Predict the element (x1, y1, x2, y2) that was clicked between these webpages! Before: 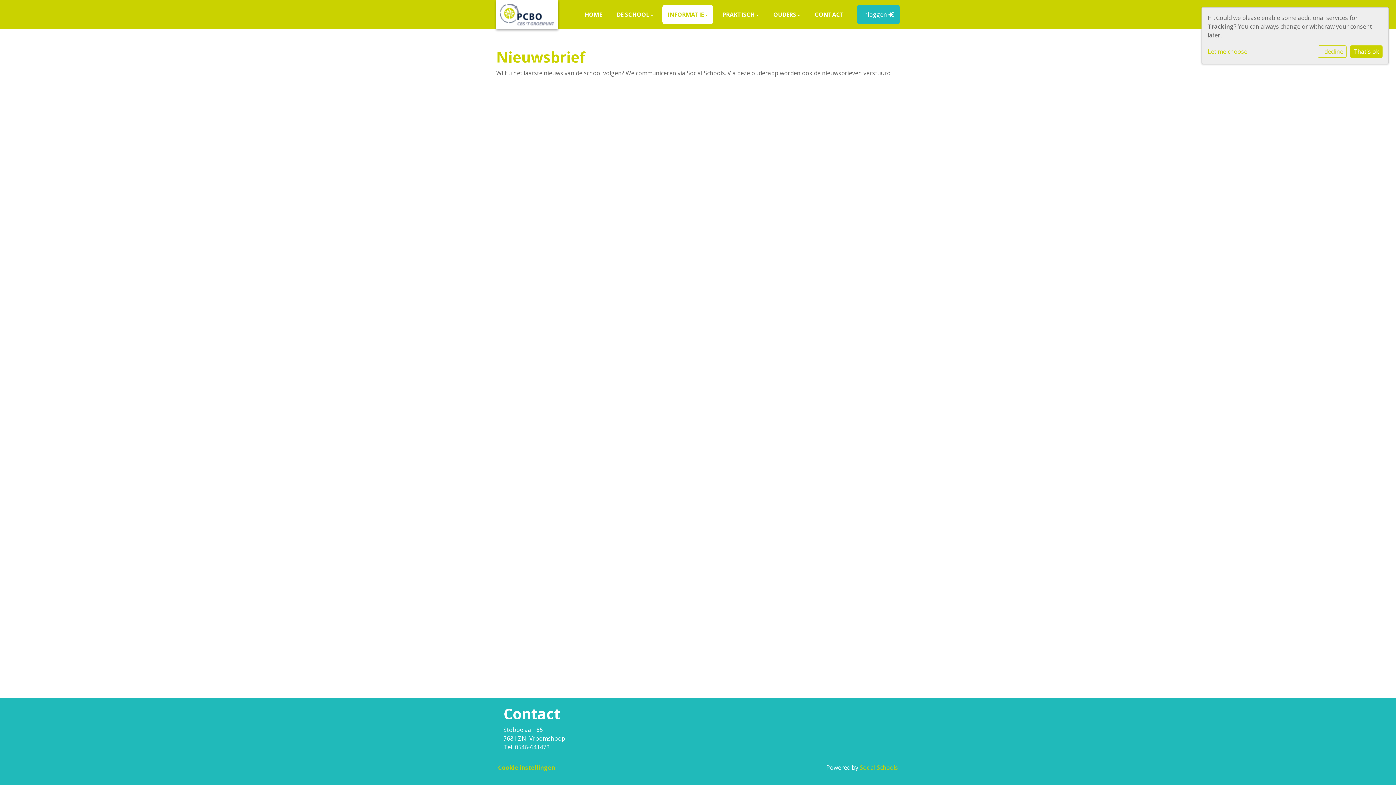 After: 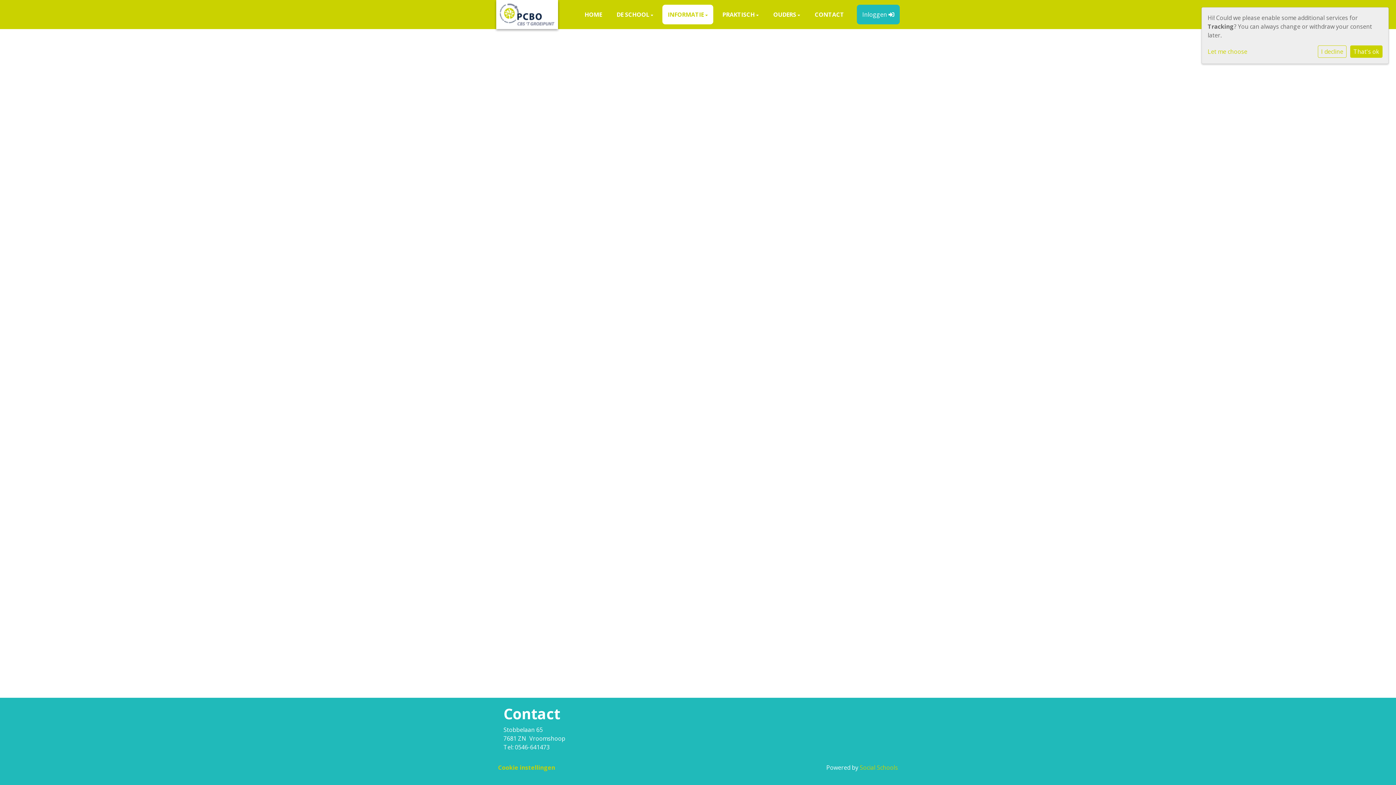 Action: label: INFORMATIE  bbox: (662, 4, 713, 24)